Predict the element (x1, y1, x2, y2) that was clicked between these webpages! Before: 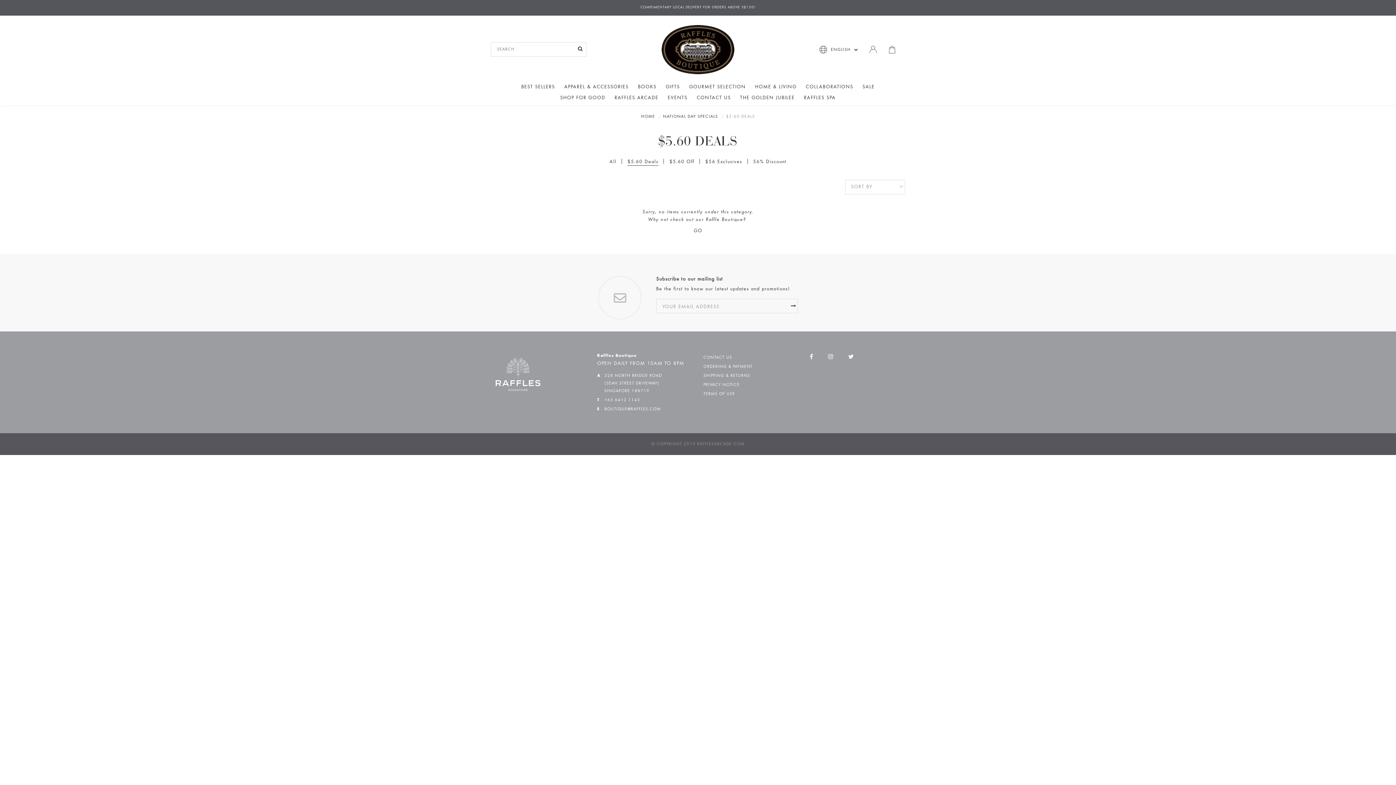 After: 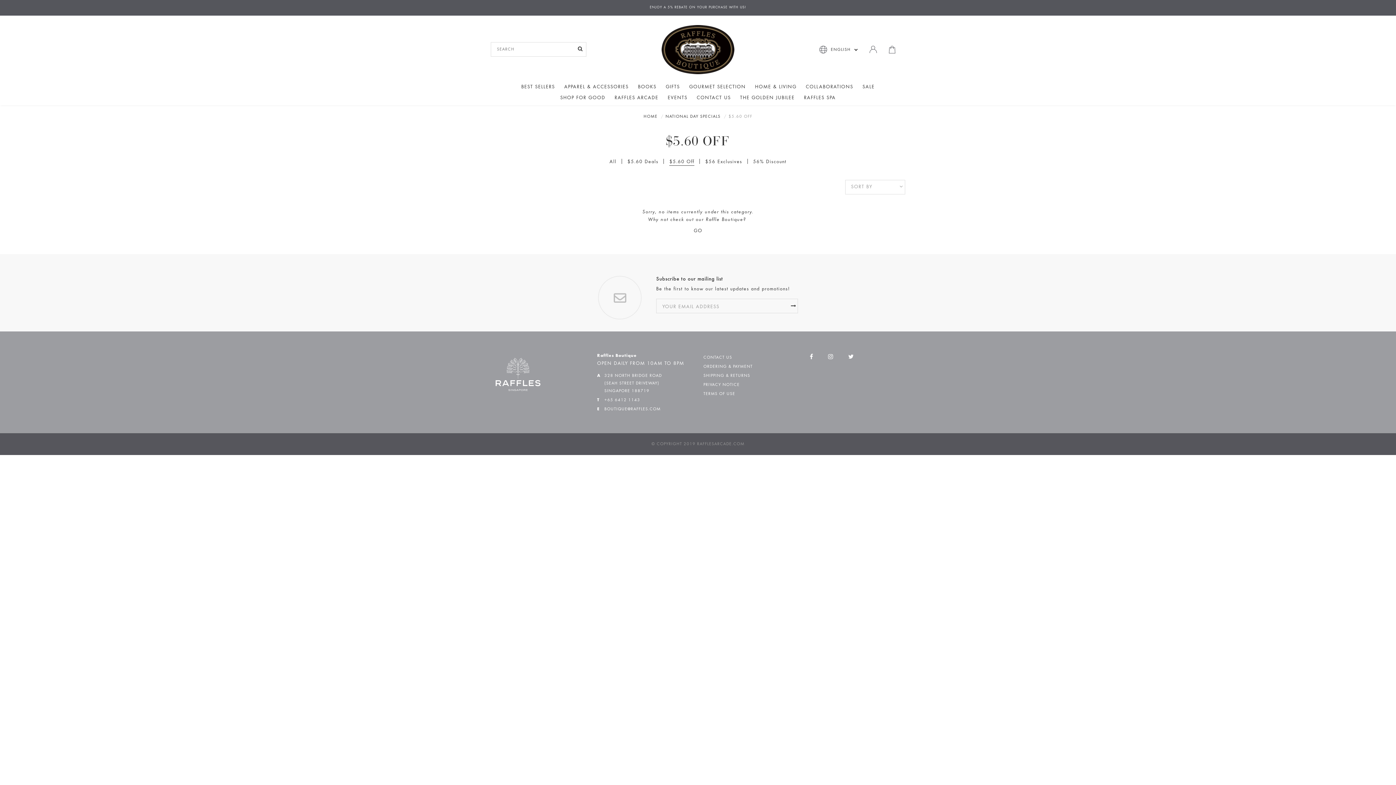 Action: bbox: (669, 159, 694, 164) label: $5.60 Off